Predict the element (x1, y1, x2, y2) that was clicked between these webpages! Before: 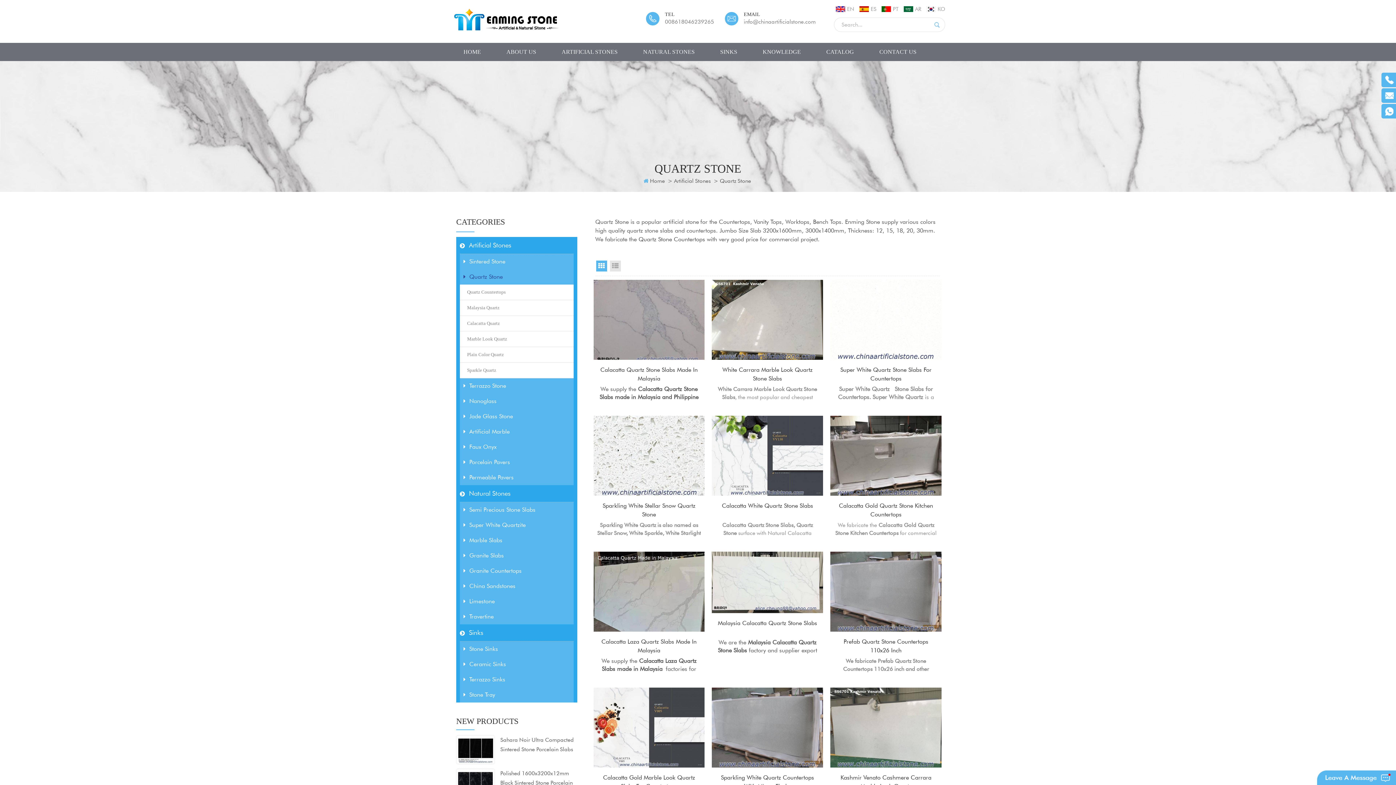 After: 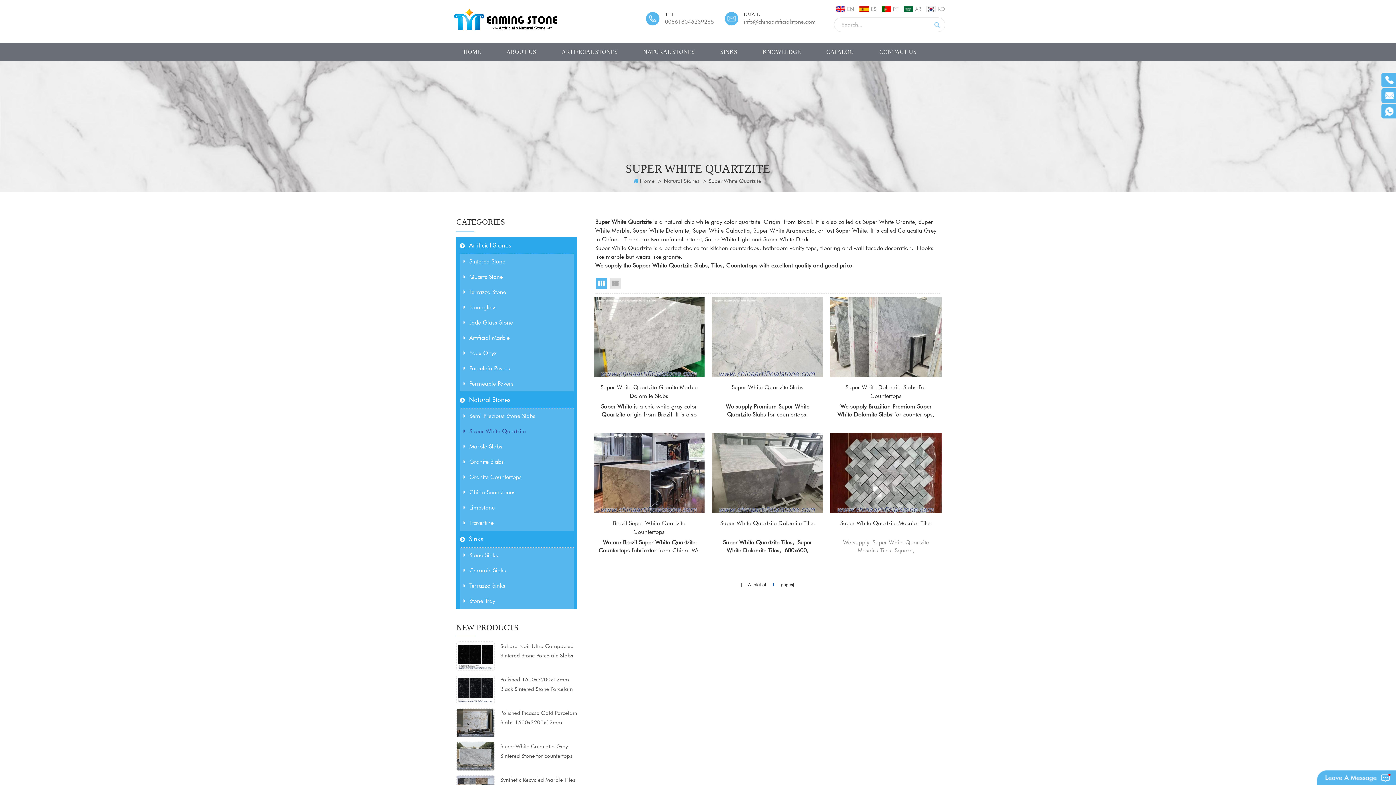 Action: bbox: (460, 517, 573, 533) label: Super White Quartzite